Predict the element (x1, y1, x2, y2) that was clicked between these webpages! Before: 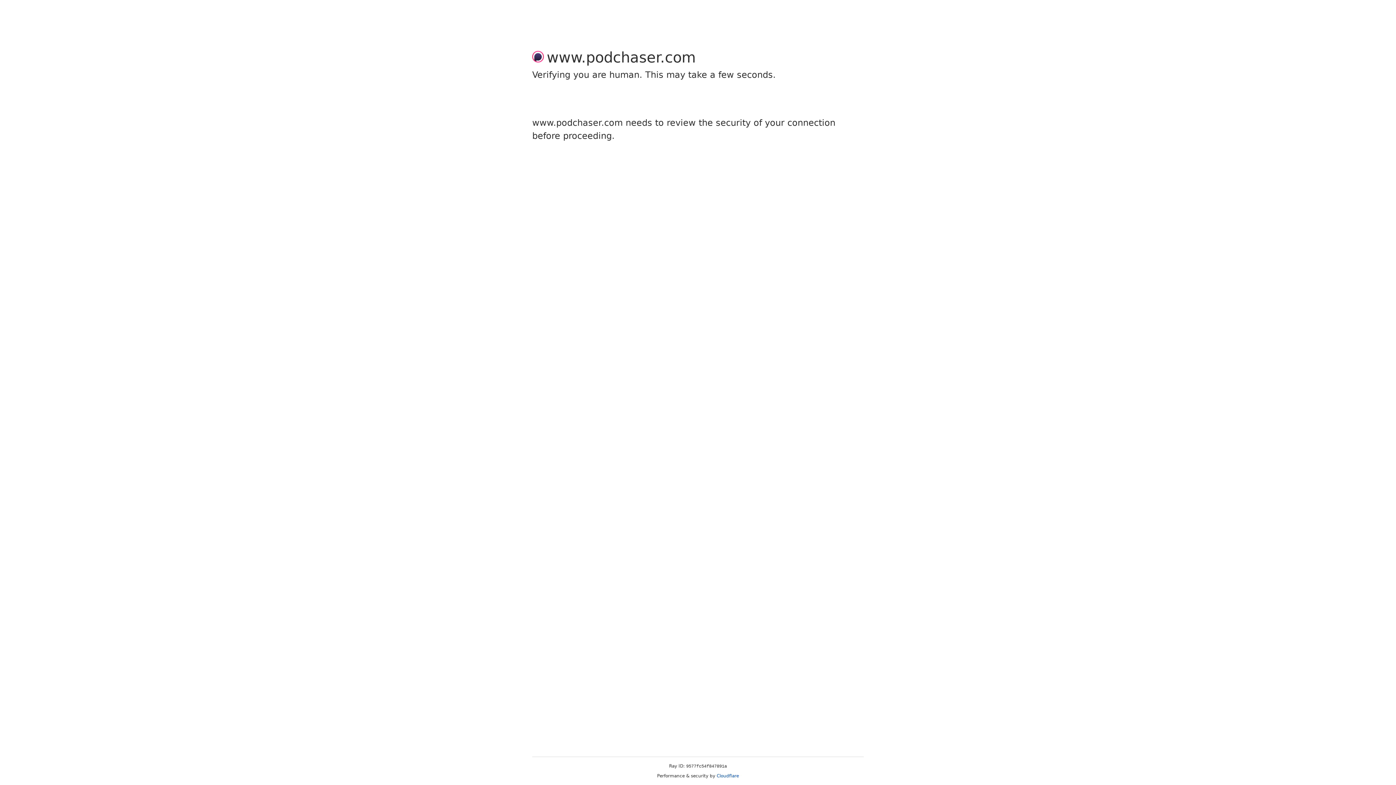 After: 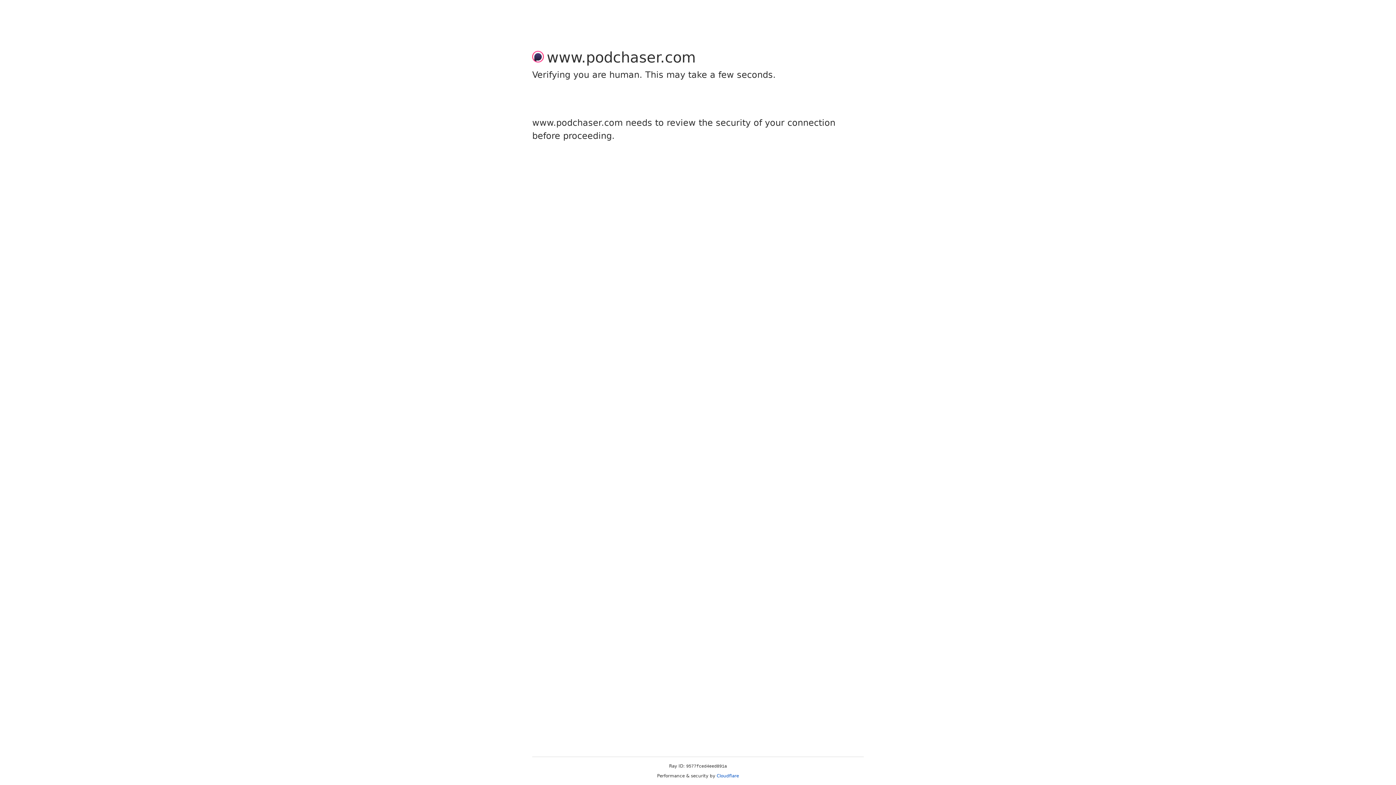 Action: label: Cloudflare bbox: (716, 773, 739, 778)